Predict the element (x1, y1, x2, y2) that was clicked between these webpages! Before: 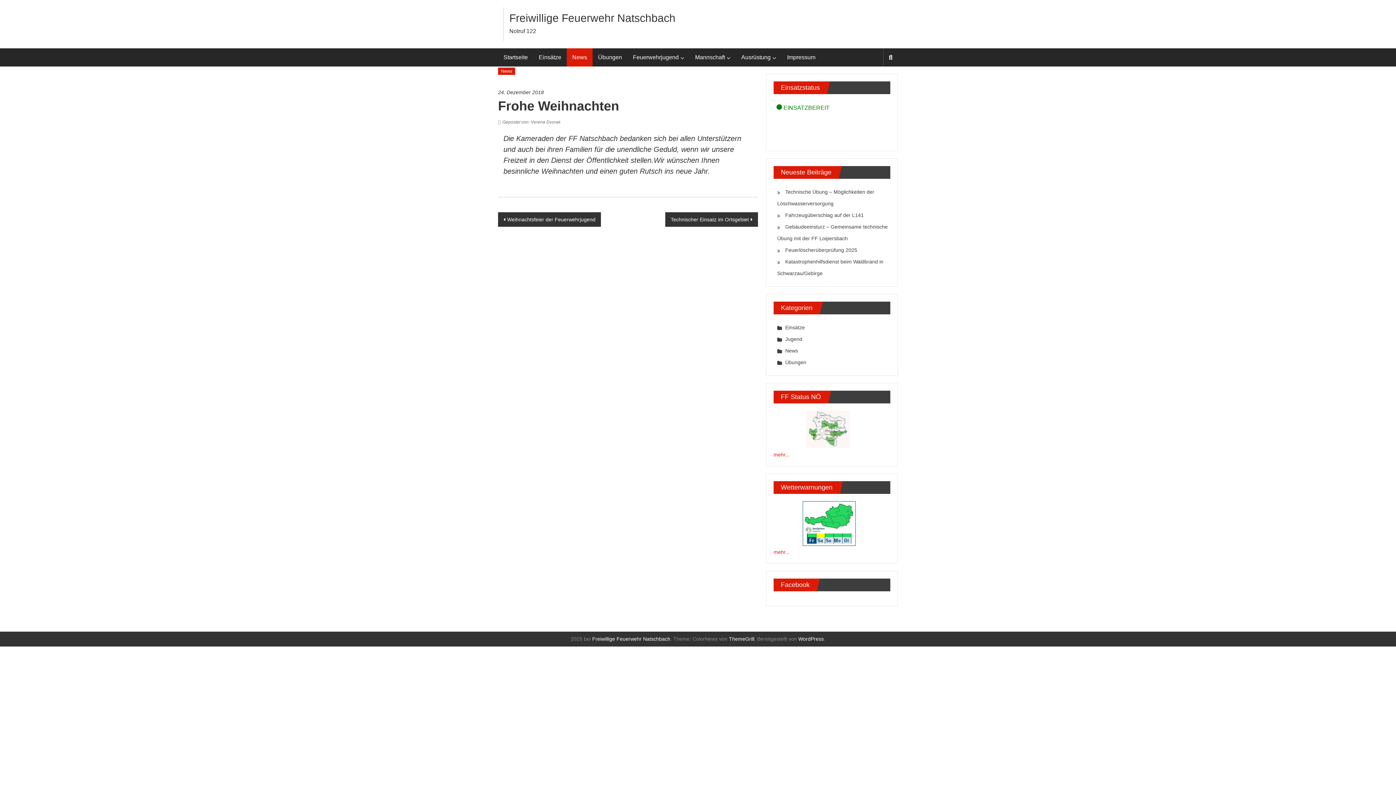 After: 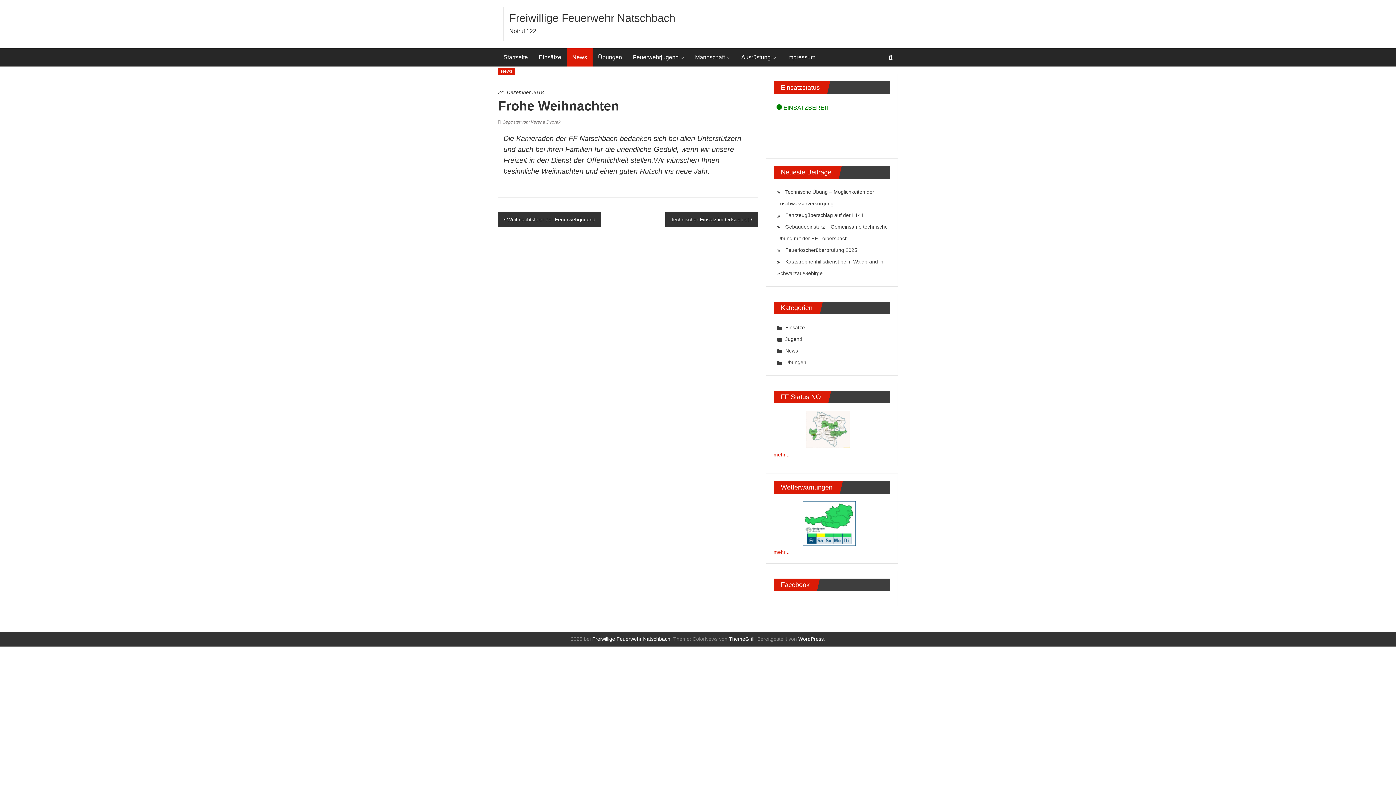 Action: label: 24. Dezember 2018 bbox: (498, 88, 758, 96)